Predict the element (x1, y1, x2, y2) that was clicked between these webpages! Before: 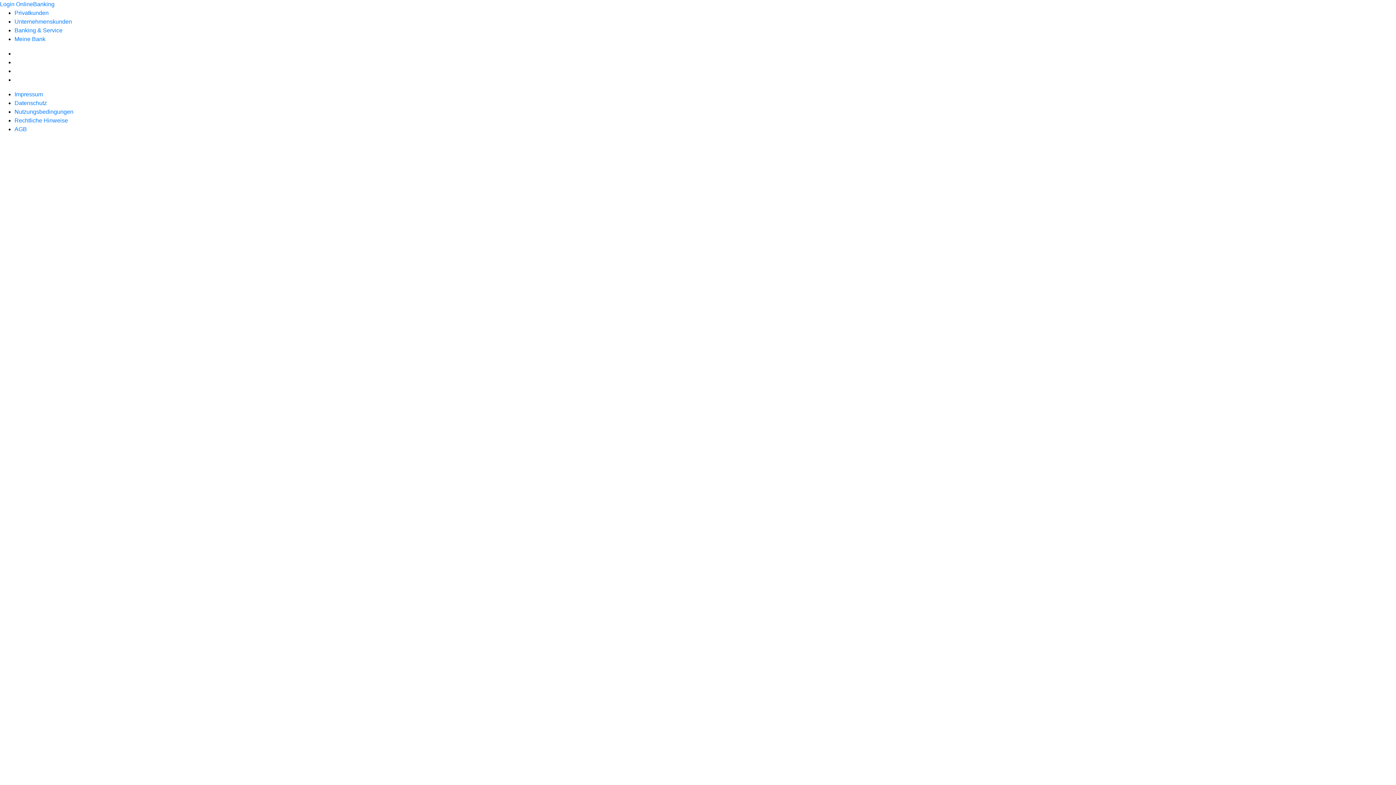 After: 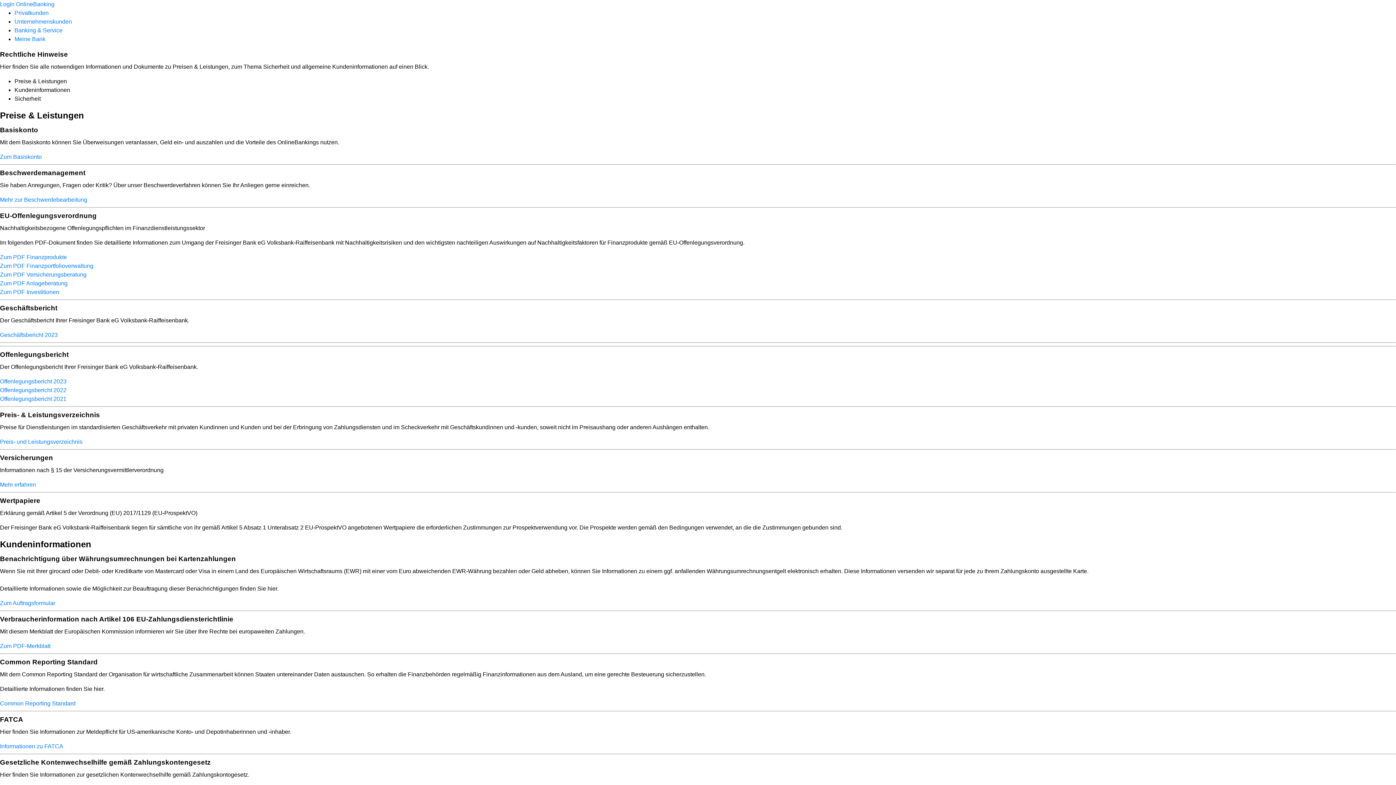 Action: bbox: (14, 117, 68, 123) label: Rechtliche Hinweise